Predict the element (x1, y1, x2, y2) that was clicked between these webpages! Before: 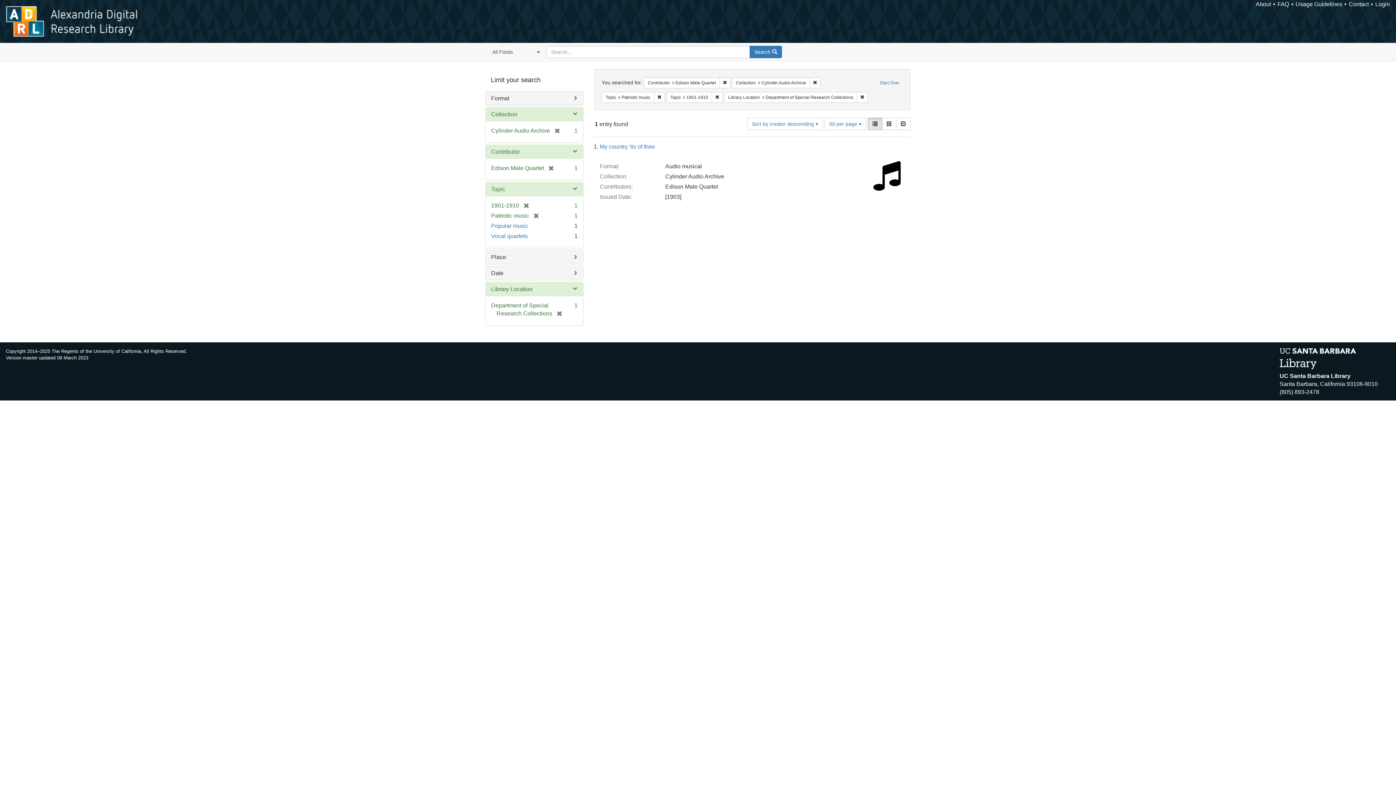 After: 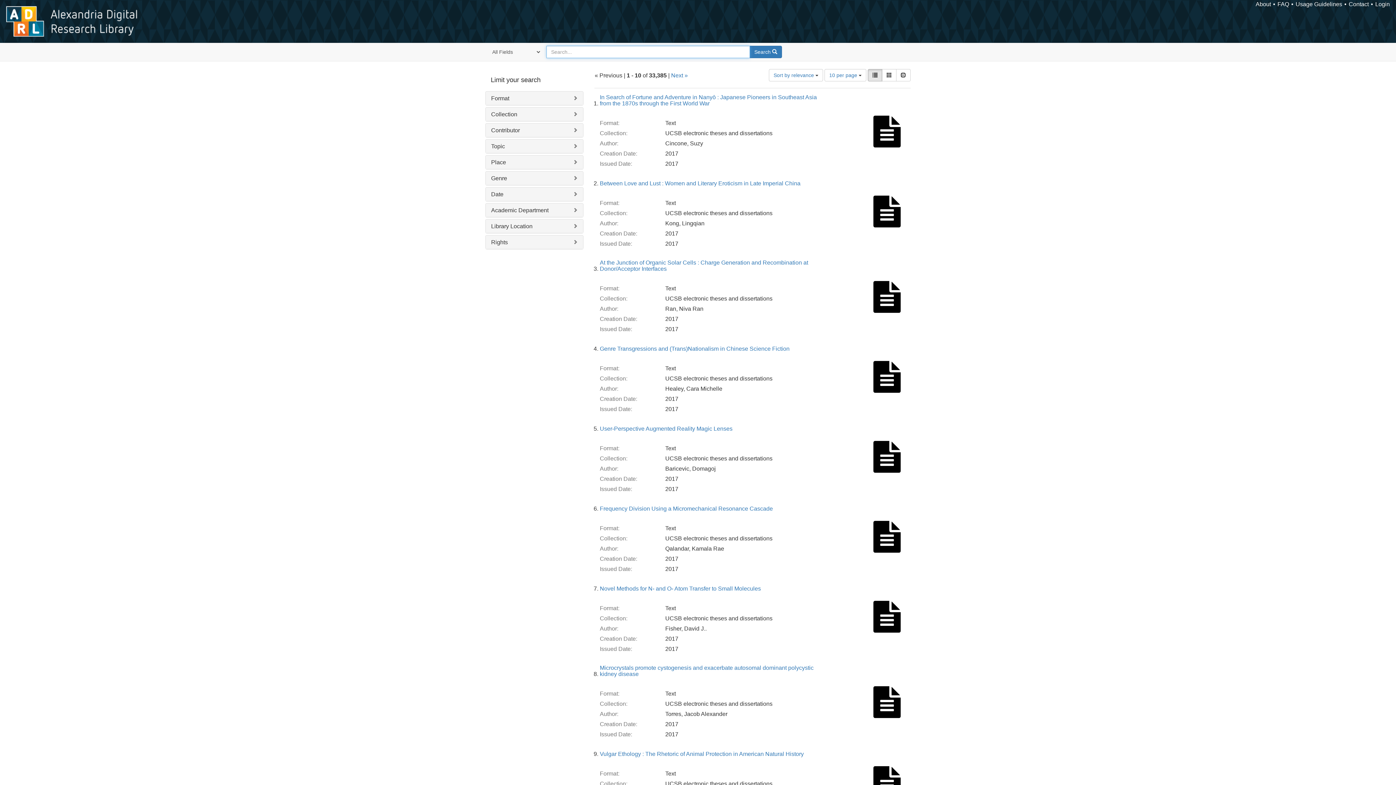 Action: bbox: (876, 77, 903, 88) label: Start Over